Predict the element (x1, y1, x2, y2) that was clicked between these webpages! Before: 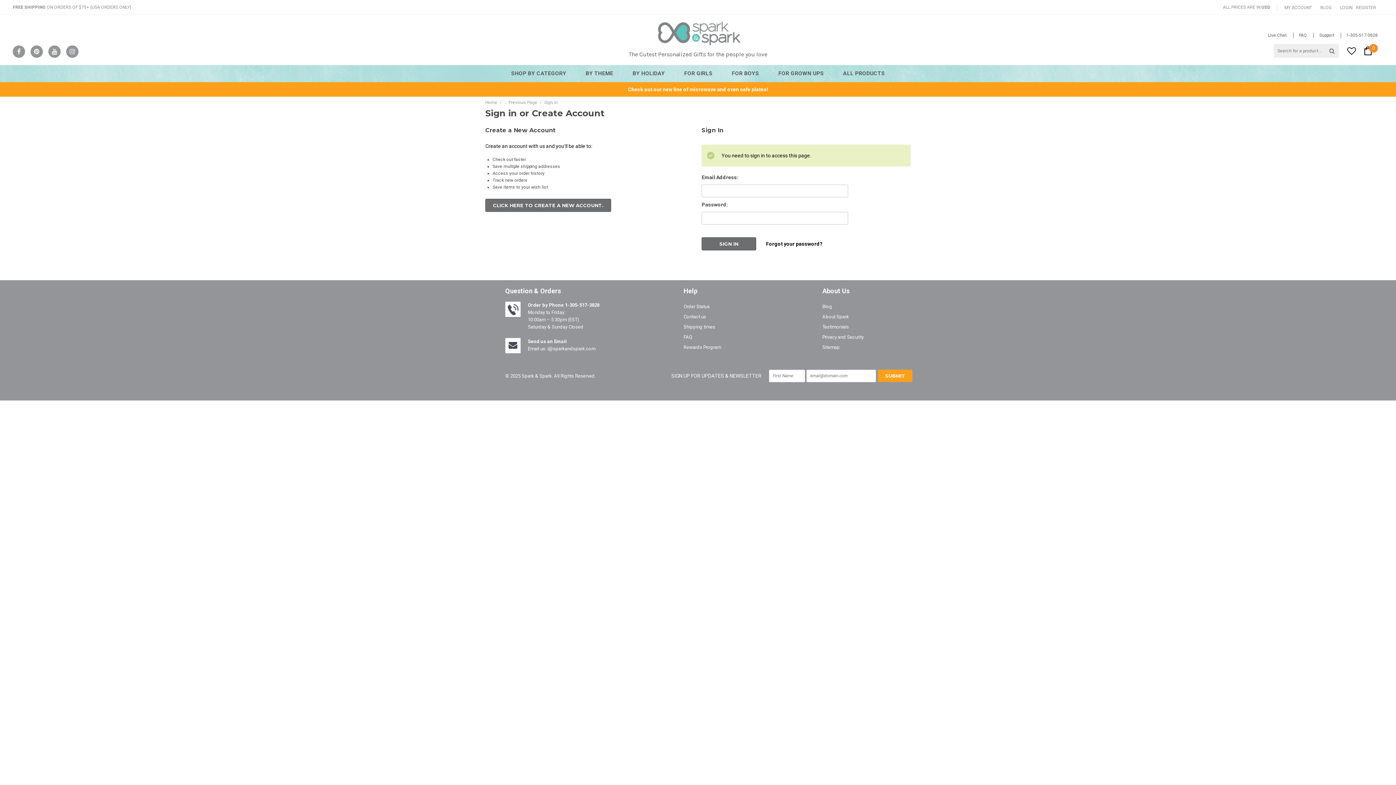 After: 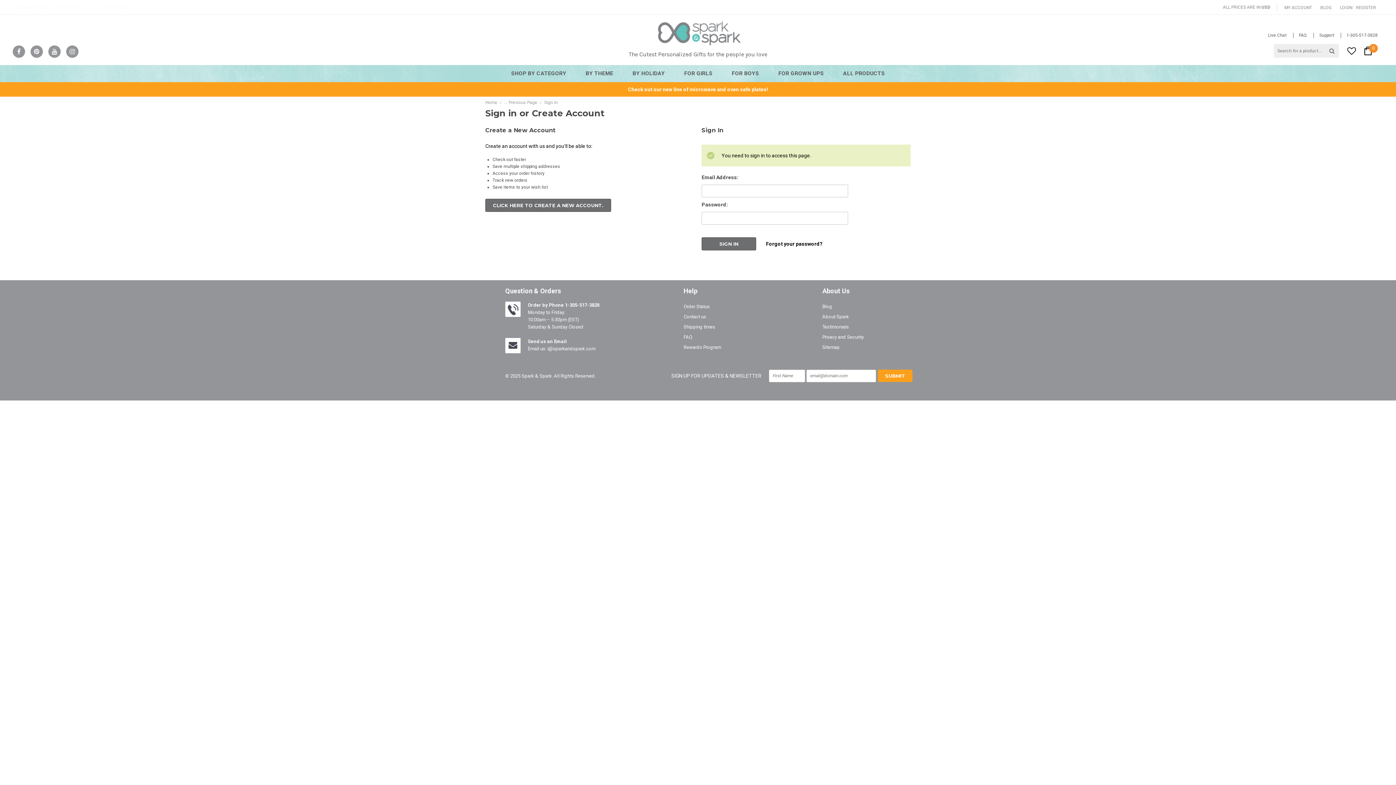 Action: label: Facebook bbox: (12, 45, 25, 57)